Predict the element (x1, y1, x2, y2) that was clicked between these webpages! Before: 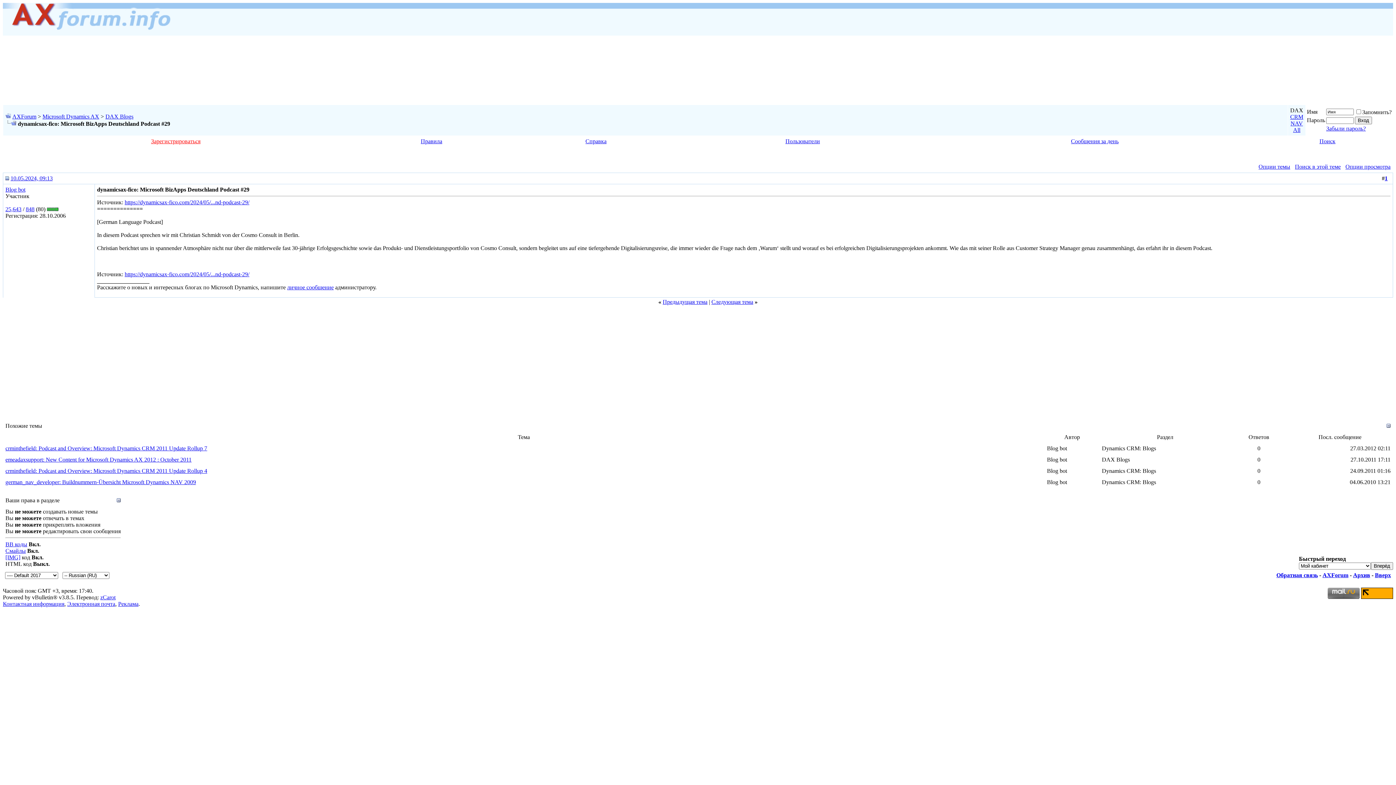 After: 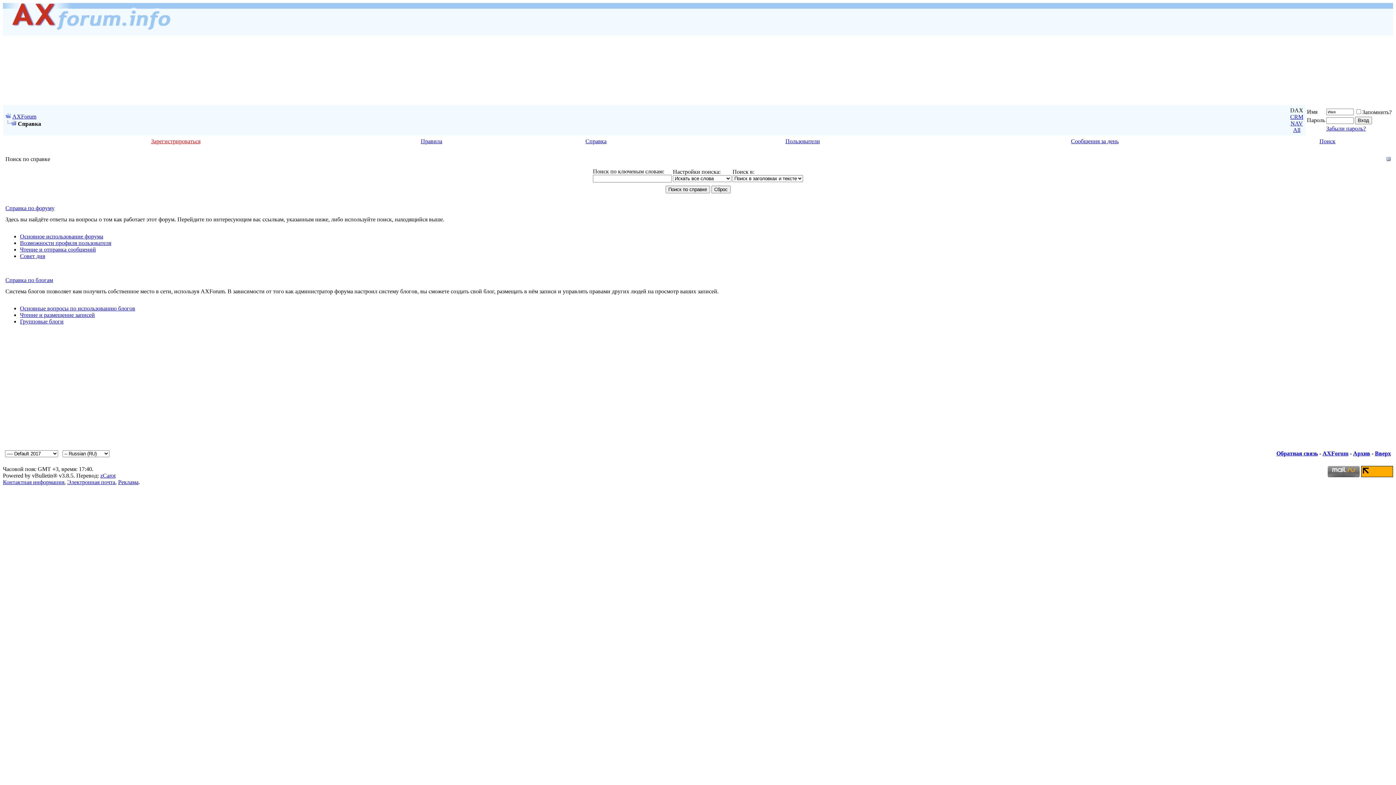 Action: bbox: (585, 138, 606, 144) label: Справка